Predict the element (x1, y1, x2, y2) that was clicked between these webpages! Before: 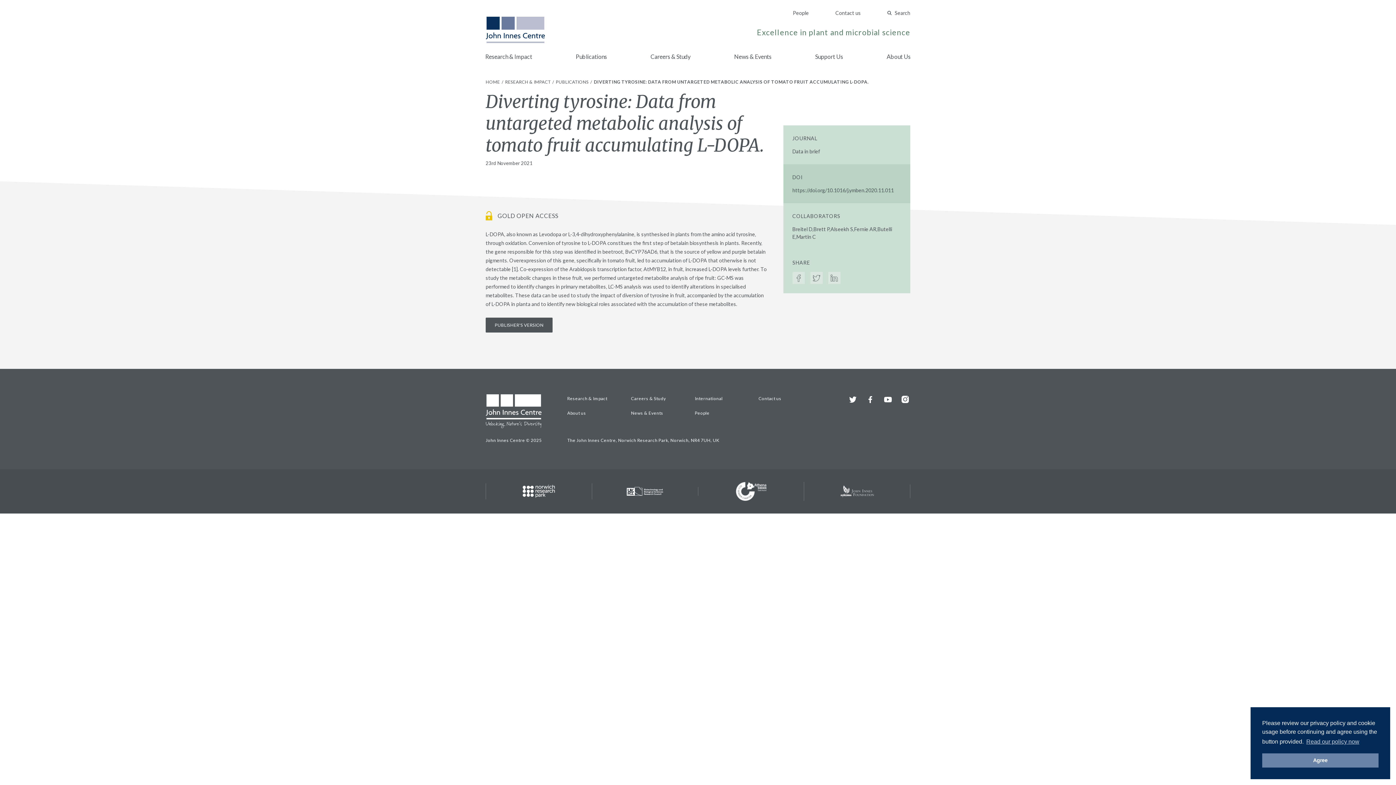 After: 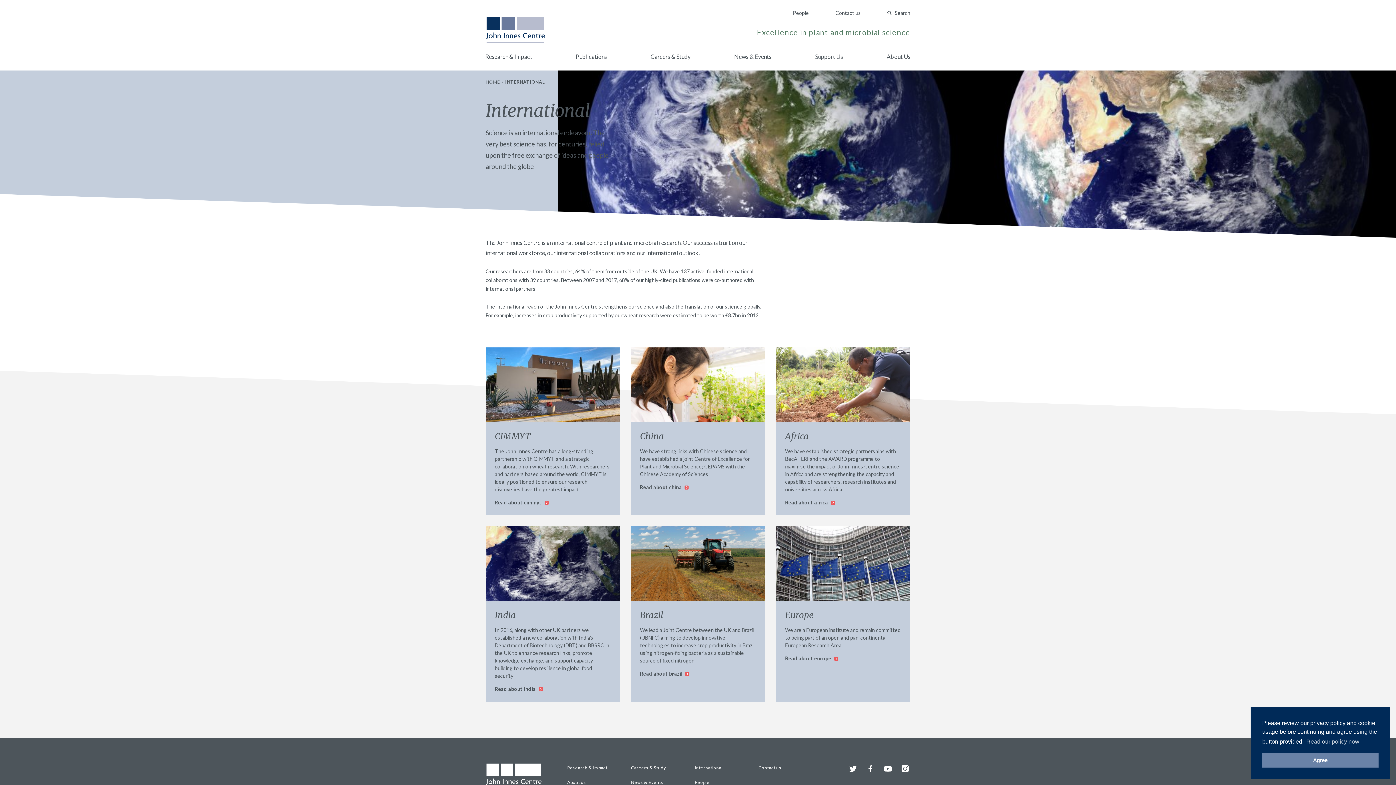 Action: bbox: (694, 396, 722, 401) label: International